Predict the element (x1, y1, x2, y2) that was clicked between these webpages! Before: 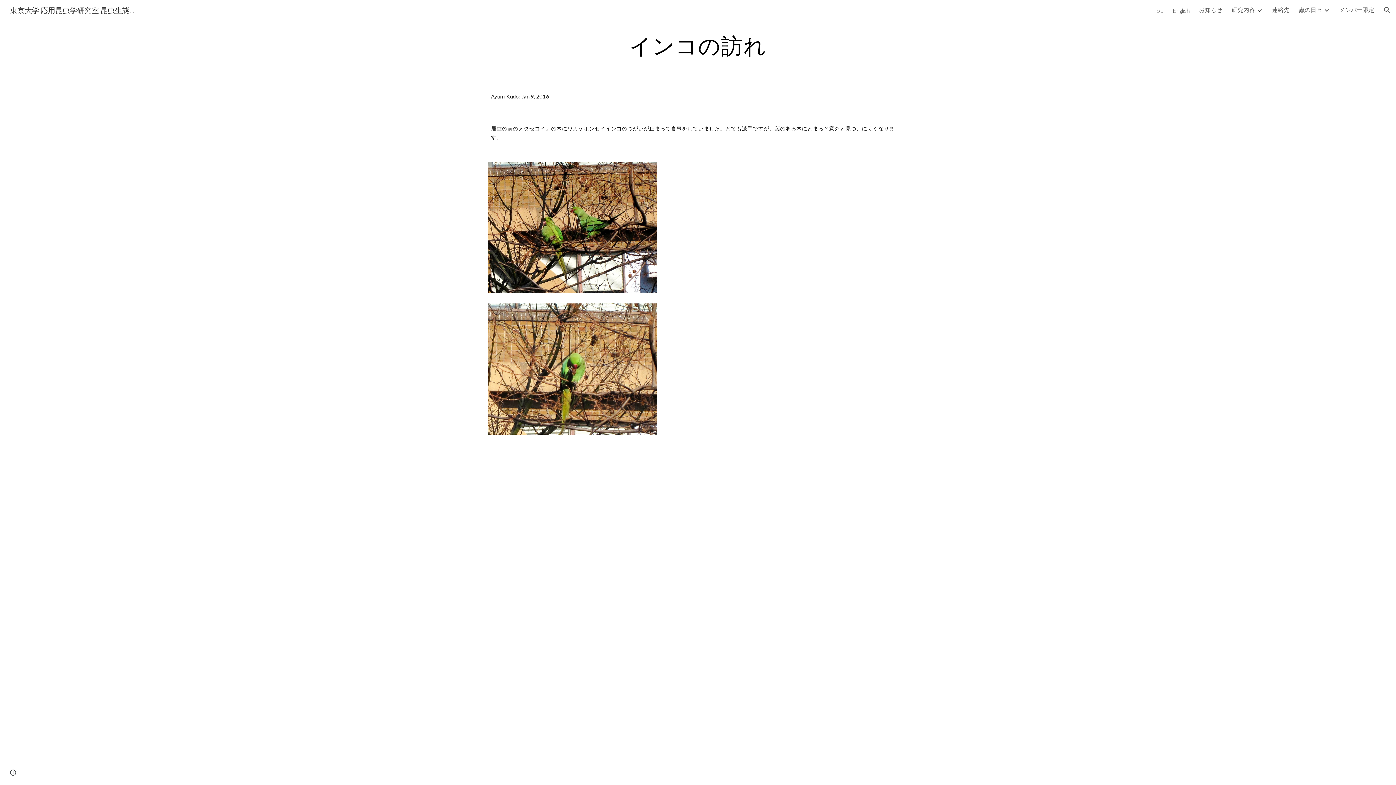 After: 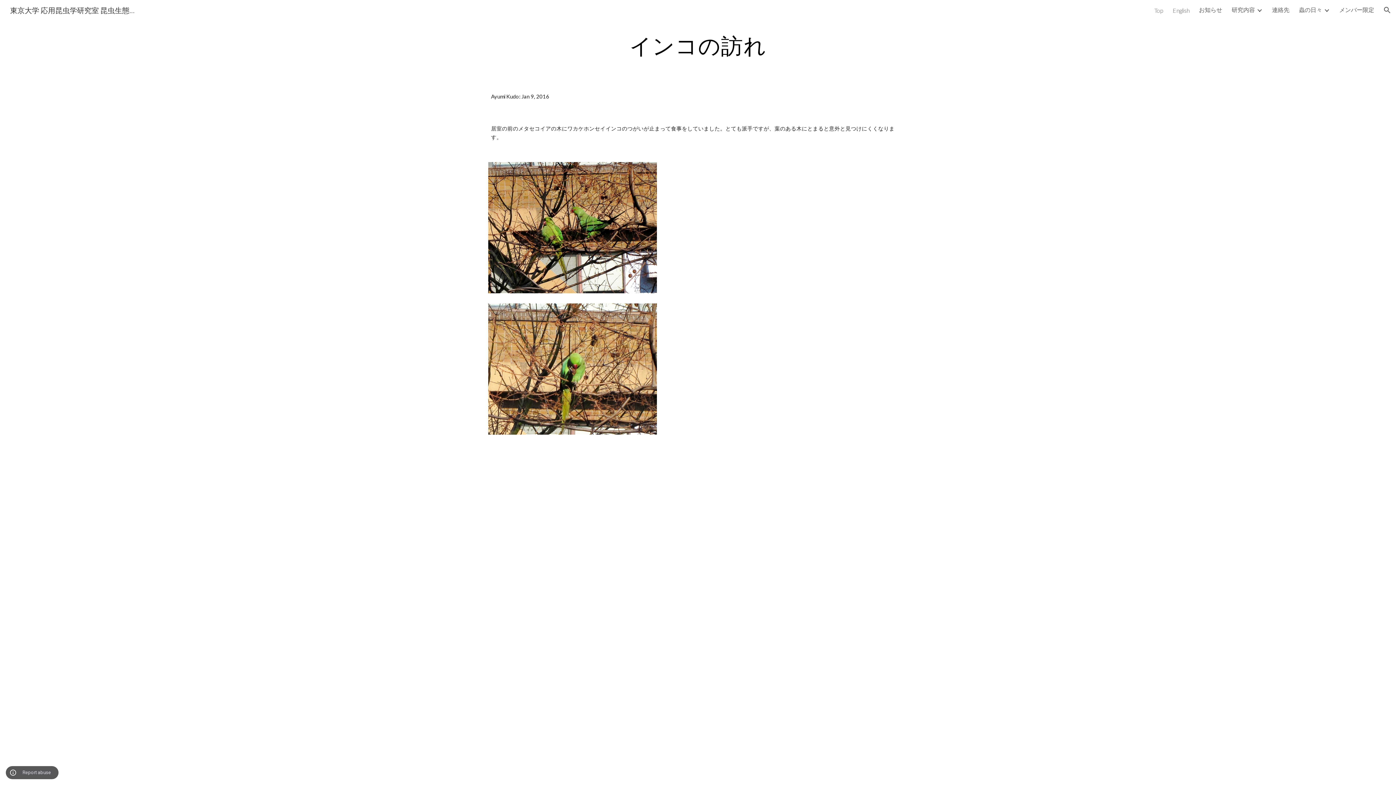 Action: bbox: (8, 768, 18, 778) label: Site actions